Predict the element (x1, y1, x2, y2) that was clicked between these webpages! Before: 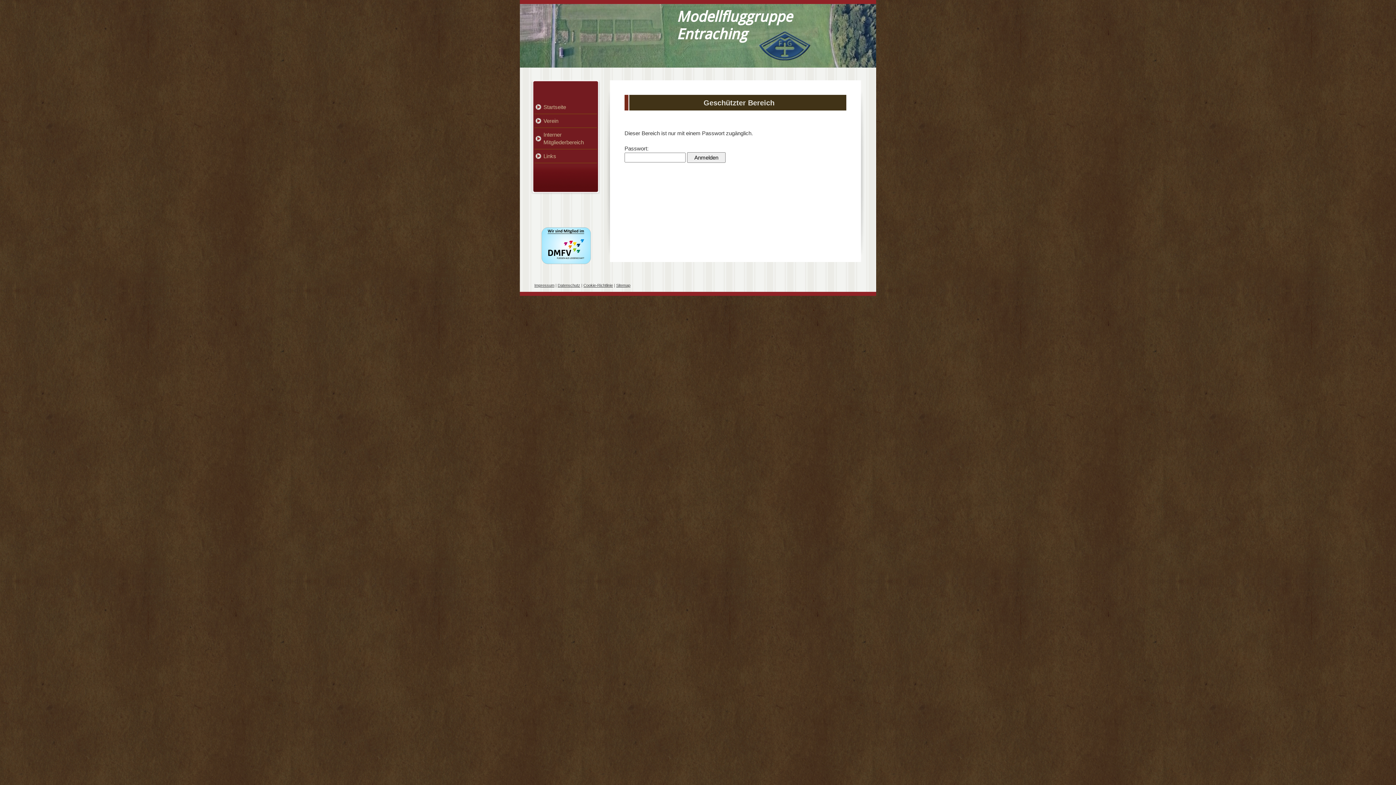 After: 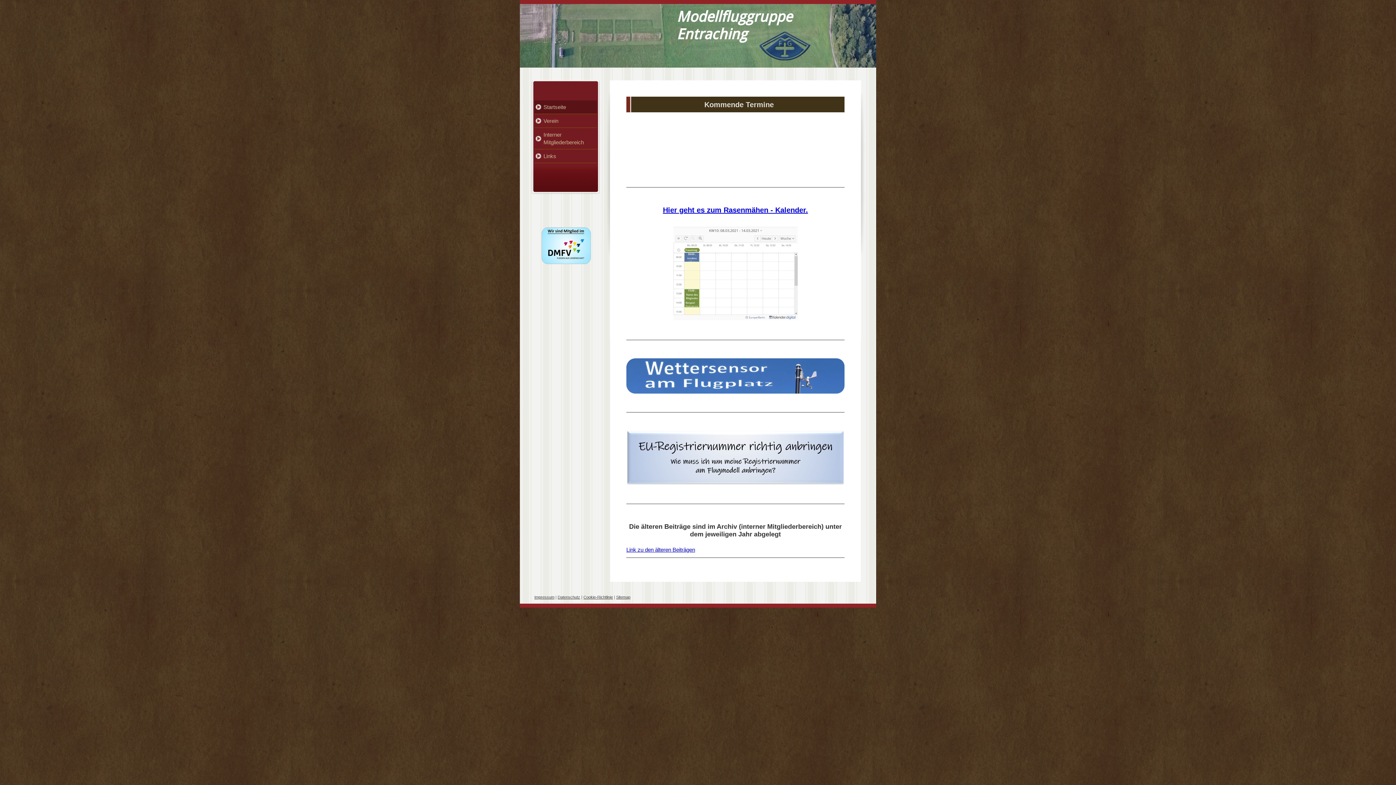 Action: bbox: (520, 4, 876, 67) label: Modellfluggruppe
Entraching